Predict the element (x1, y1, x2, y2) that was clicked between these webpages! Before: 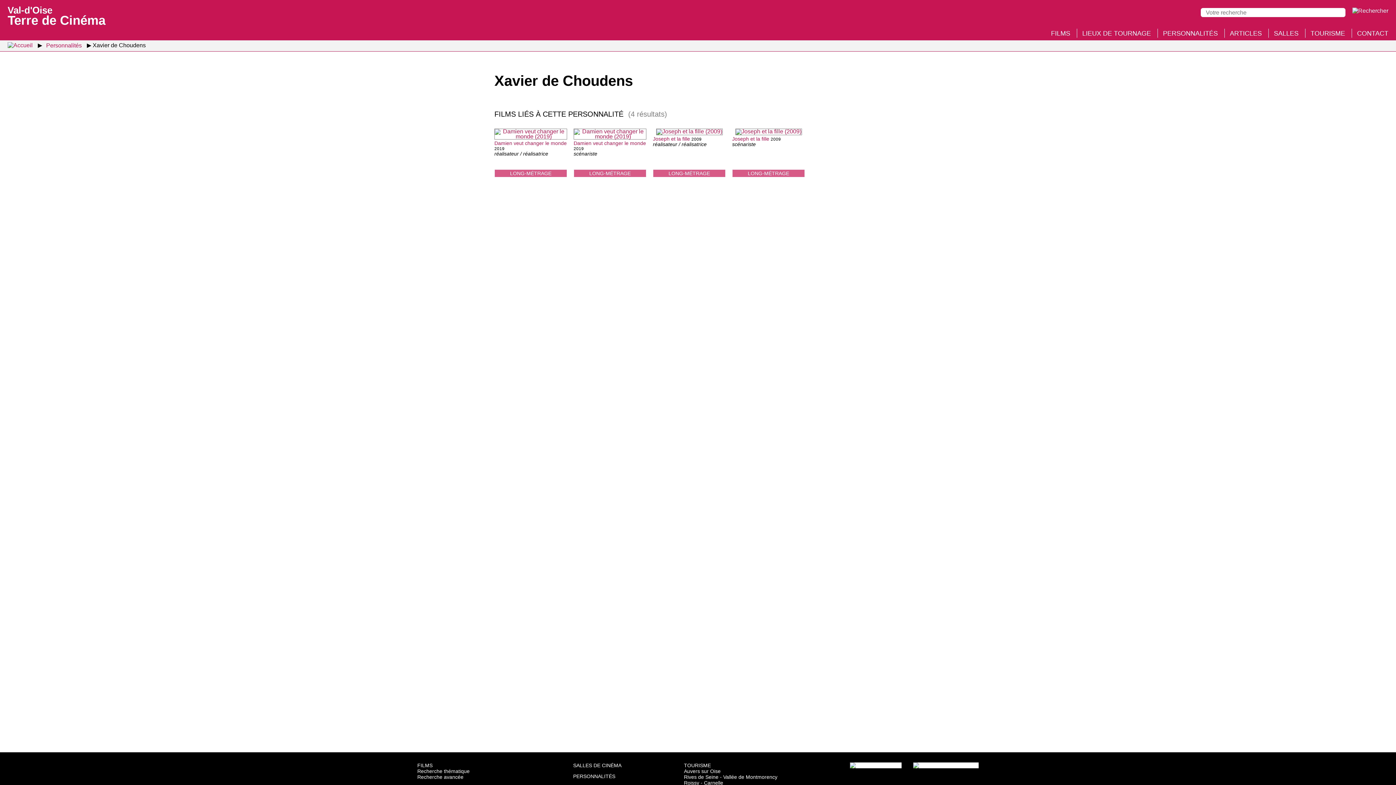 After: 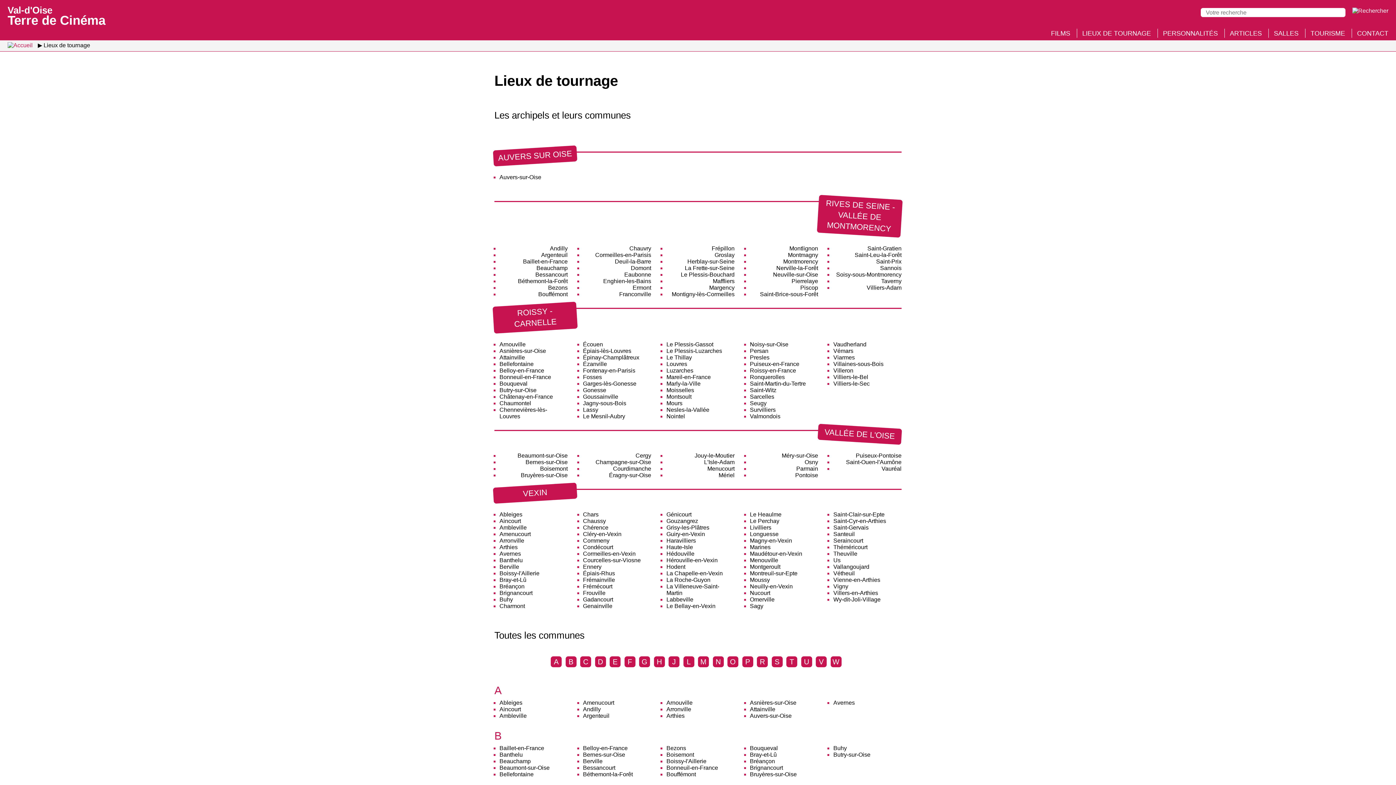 Action: label: LIEUX DE TOURNAGE bbox: (1082, 29, 1151, 36)